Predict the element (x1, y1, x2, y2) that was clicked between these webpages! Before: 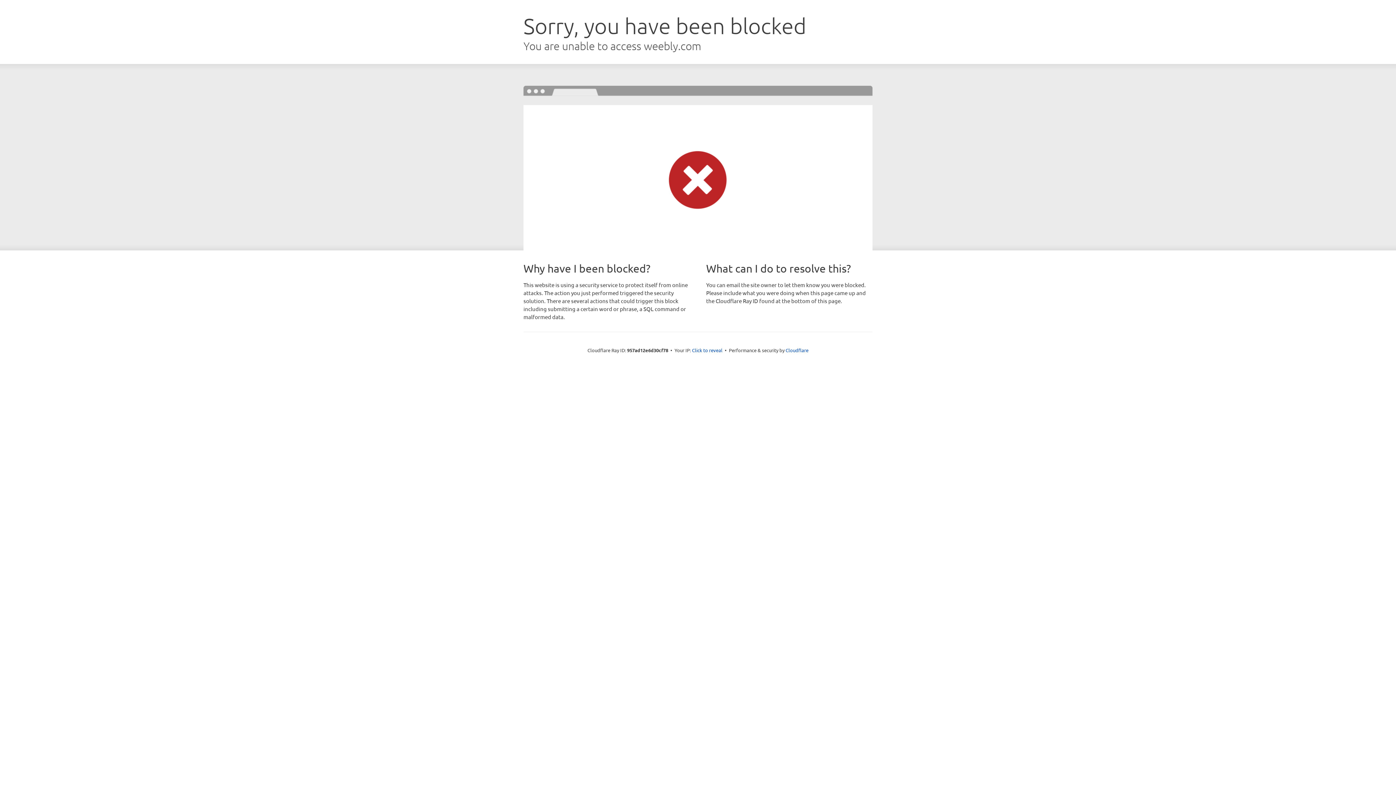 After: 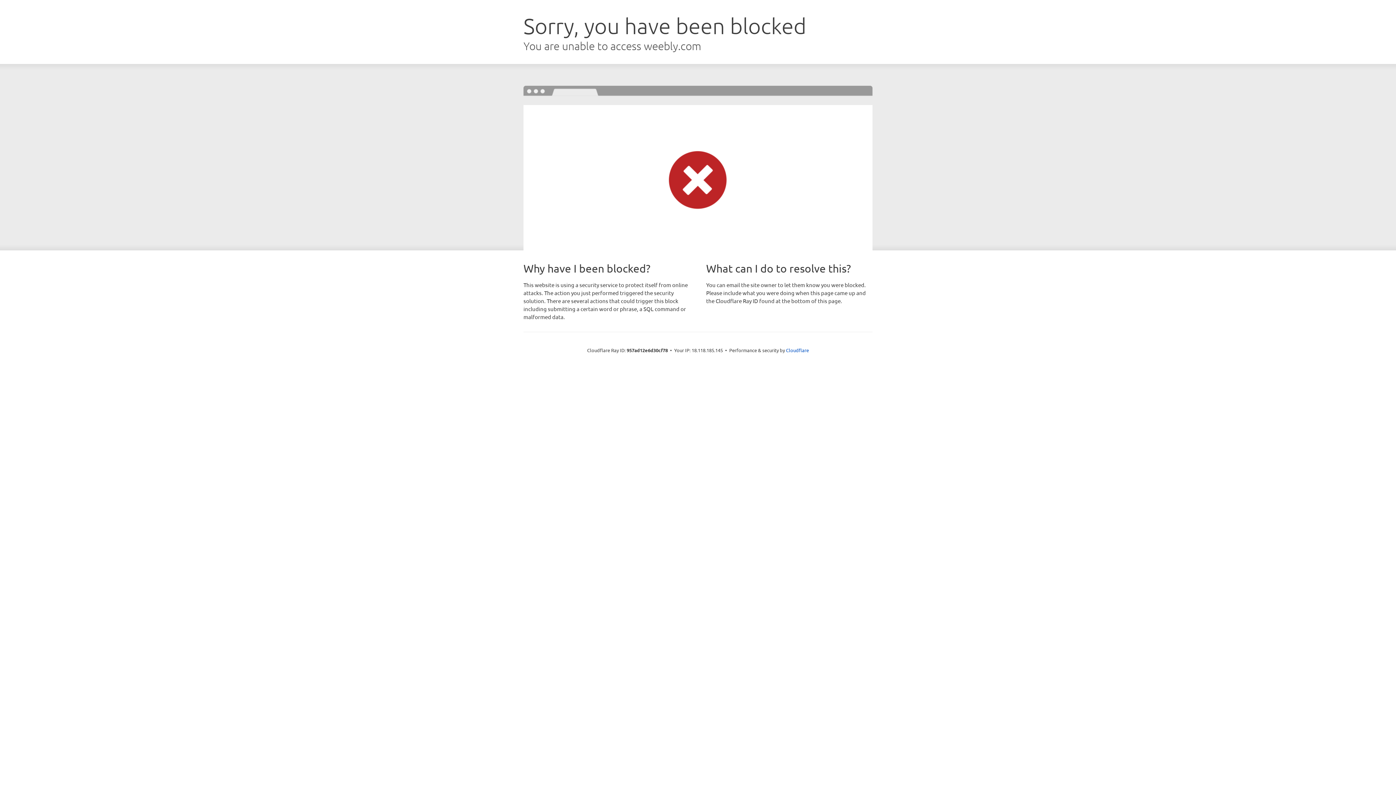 Action: label: Click to reveal bbox: (692, 346, 722, 353)